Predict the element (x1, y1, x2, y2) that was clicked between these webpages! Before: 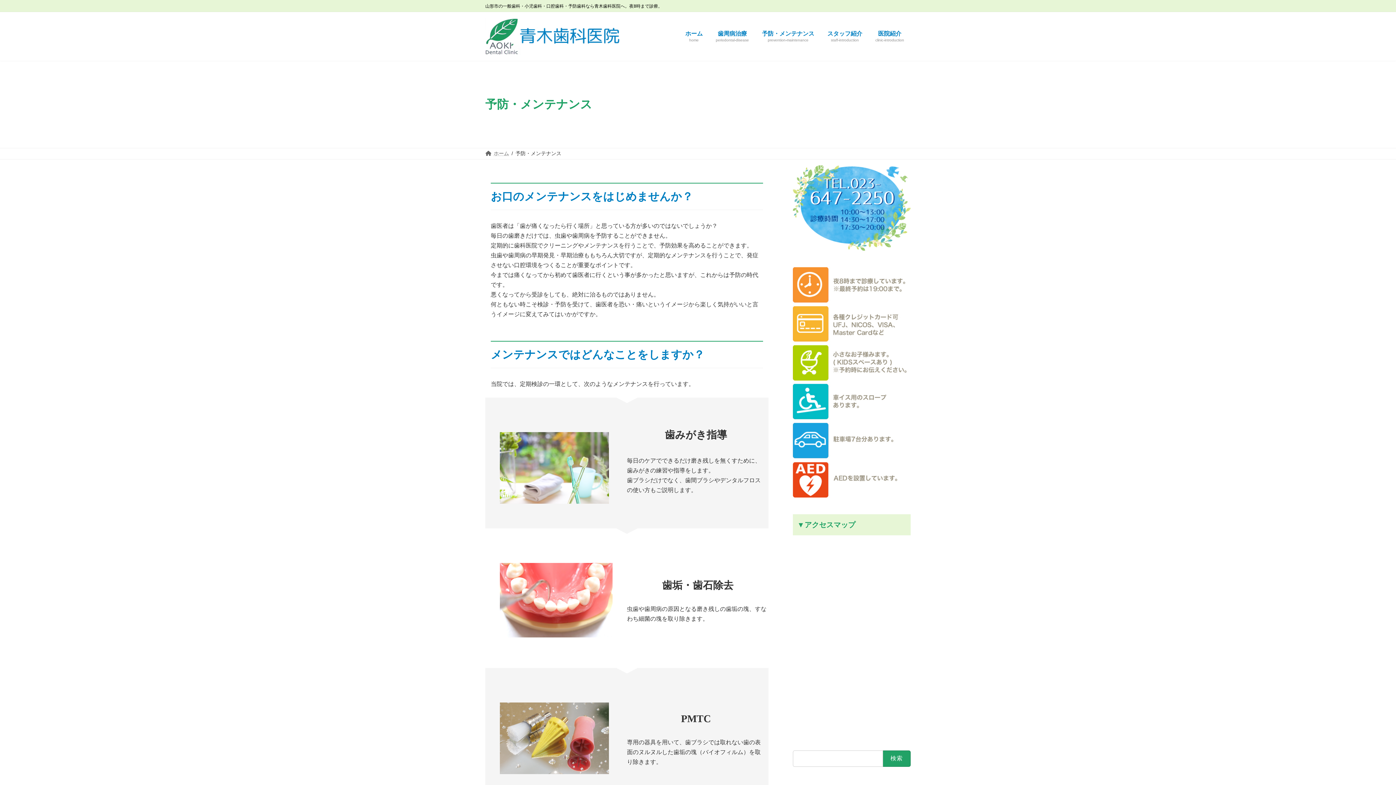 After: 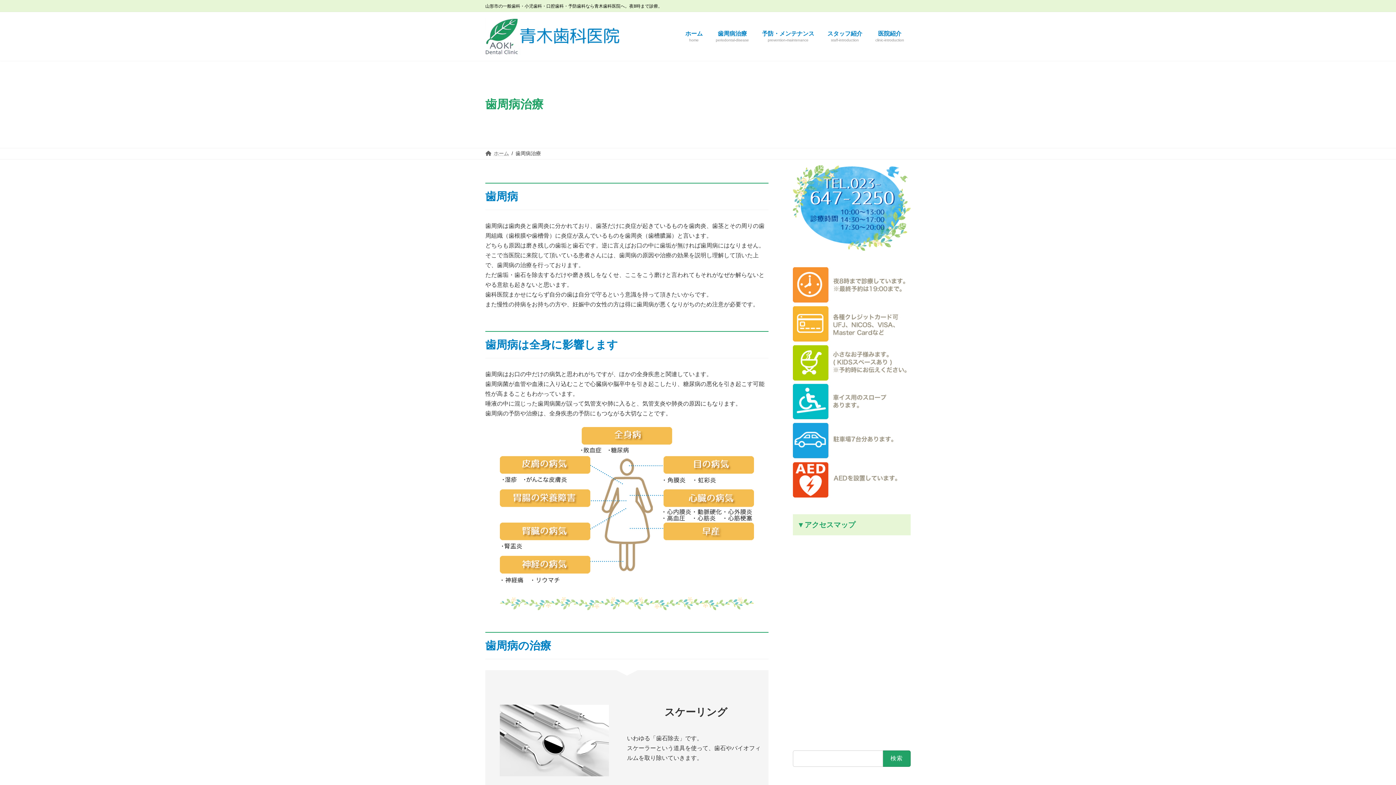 Action: bbox: (709, 24, 755, 47) label: 歯周病治療
periodontal-disease